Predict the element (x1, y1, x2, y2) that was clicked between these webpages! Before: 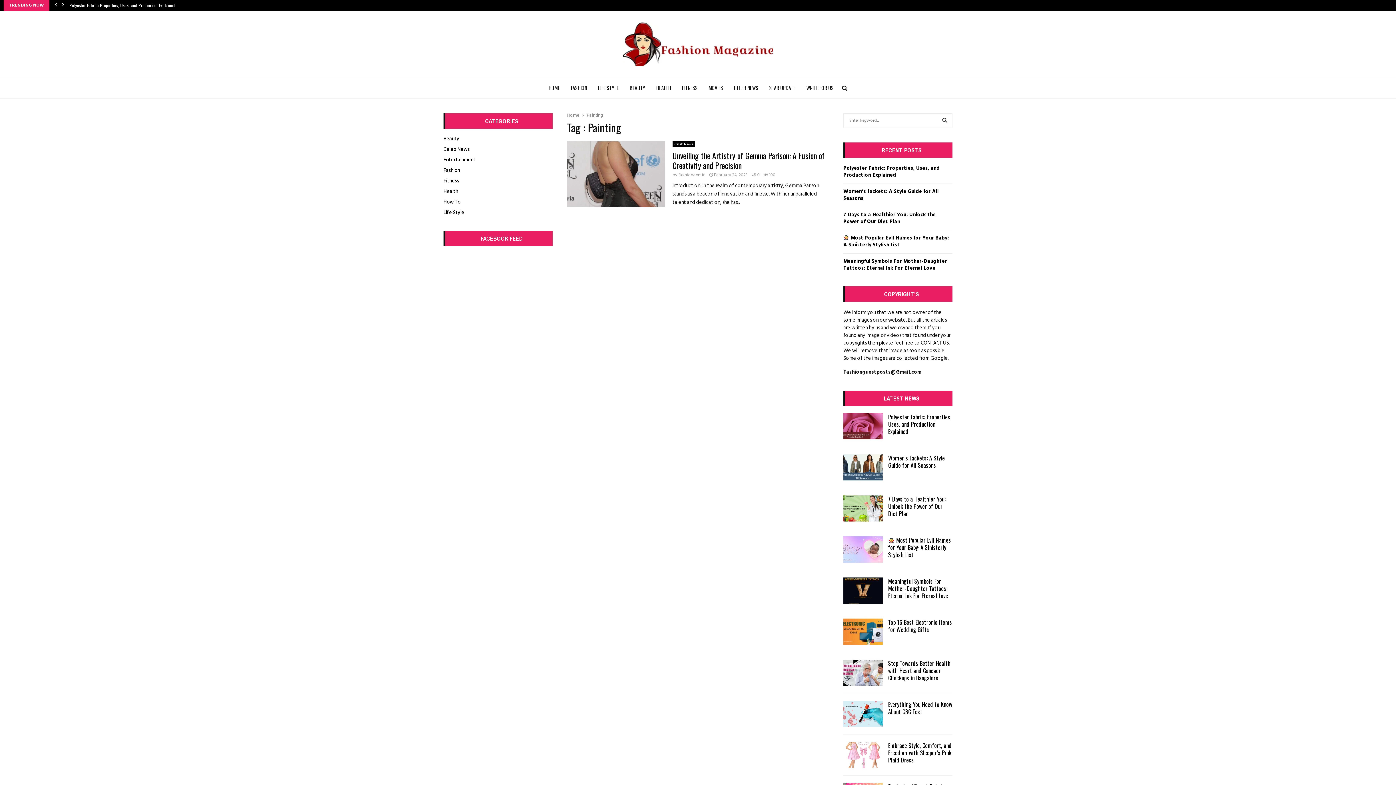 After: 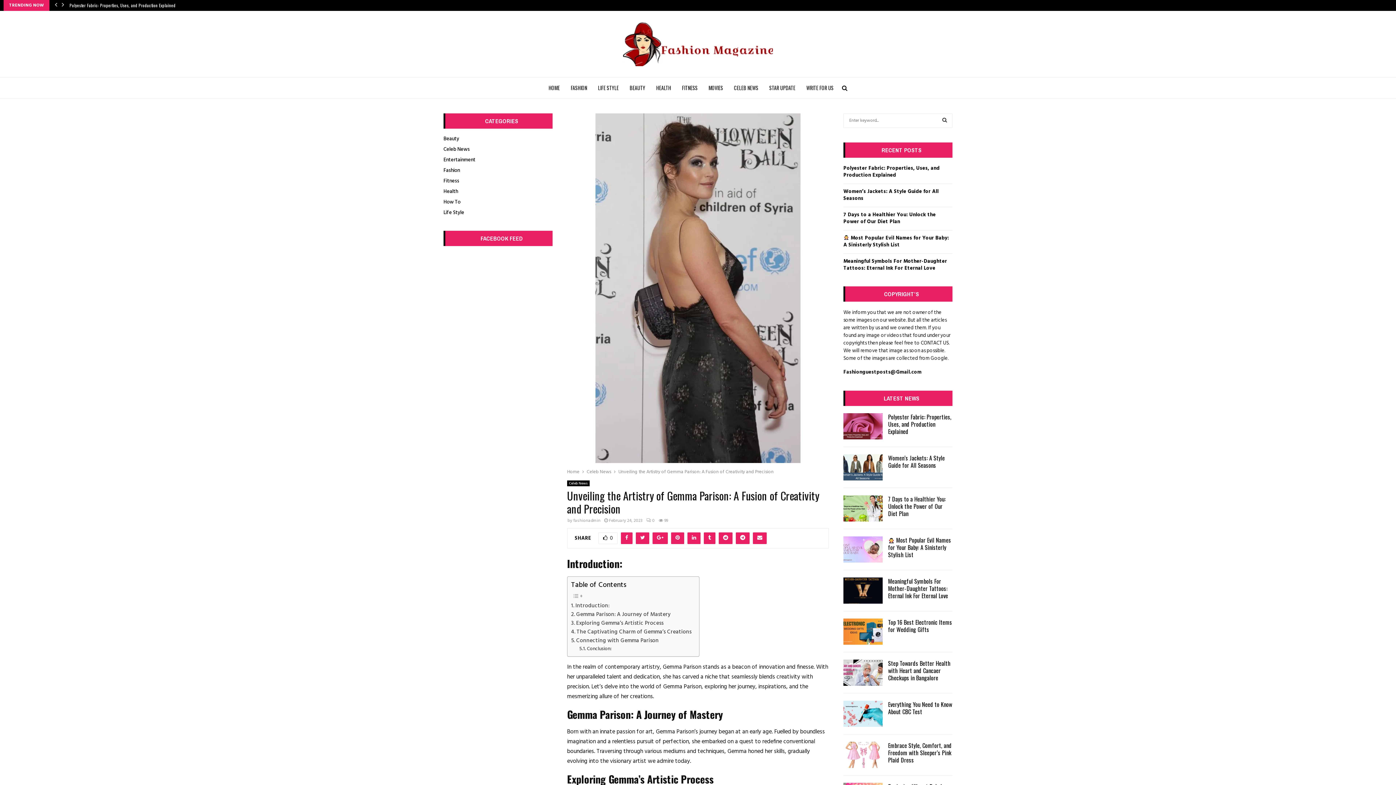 Action: bbox: (672, 149, 825, 171) label: Unveiling the Artistry of Gemma Parison: A Fusion of Creativity and Precision